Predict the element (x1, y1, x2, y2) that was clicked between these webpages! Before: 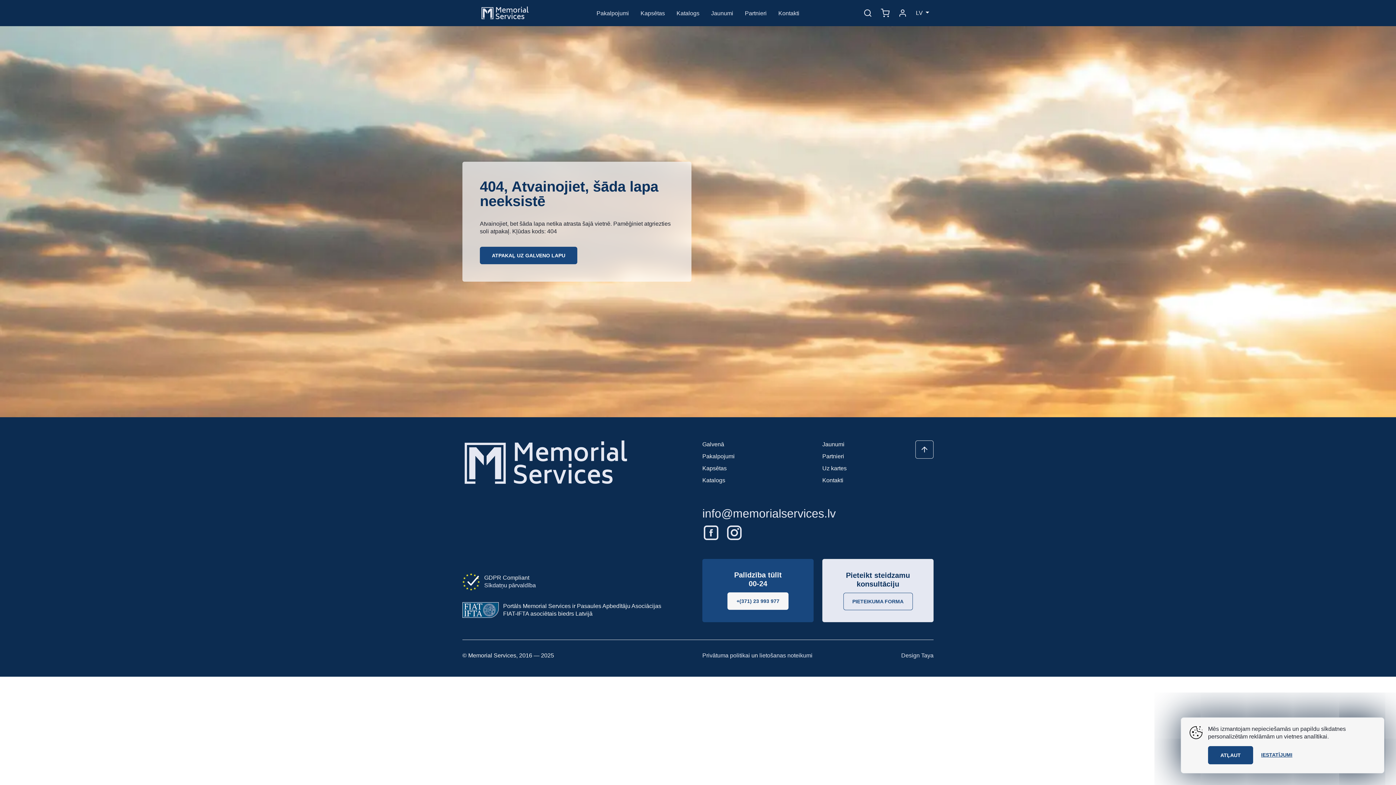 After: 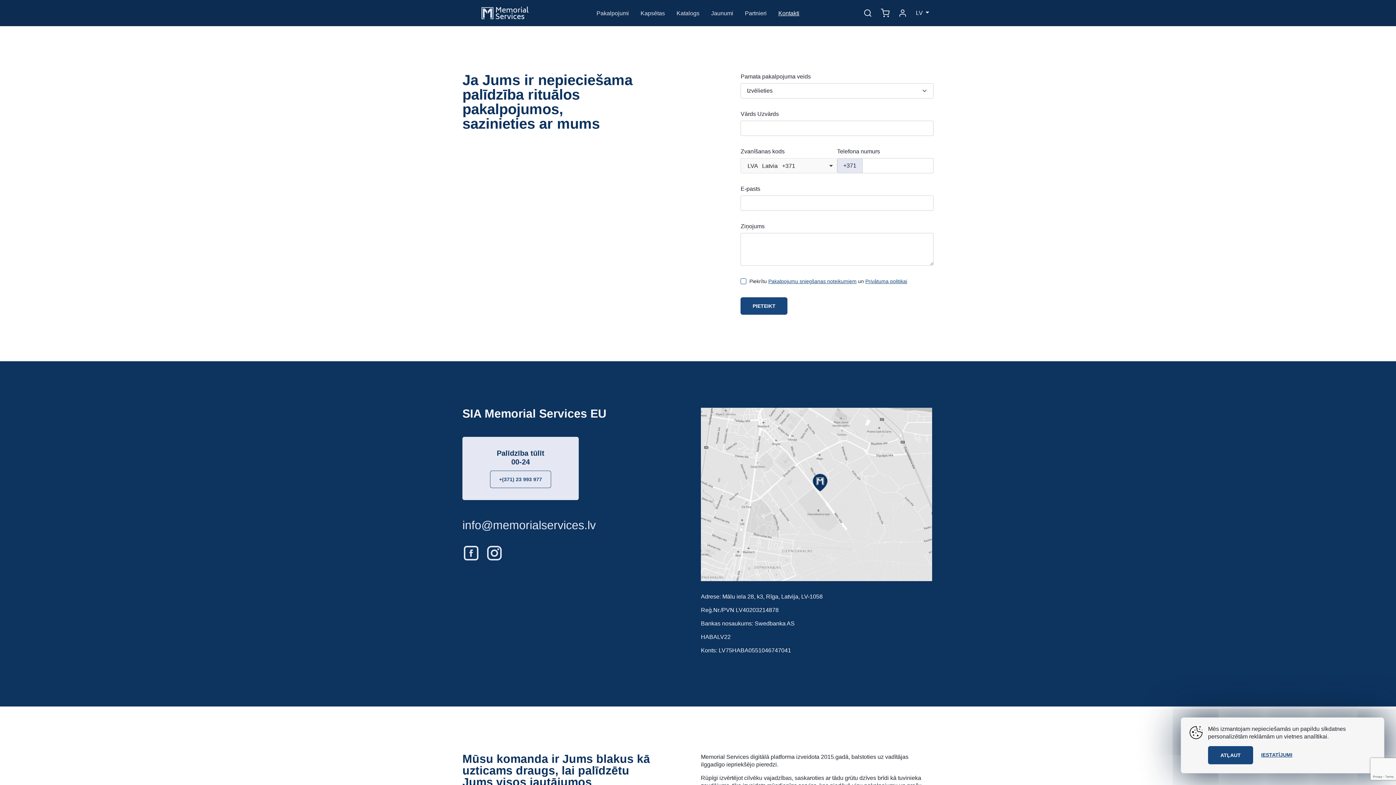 Action: label: PIETEIKUMA FORMA bbox: (843, 593, 912, 610)